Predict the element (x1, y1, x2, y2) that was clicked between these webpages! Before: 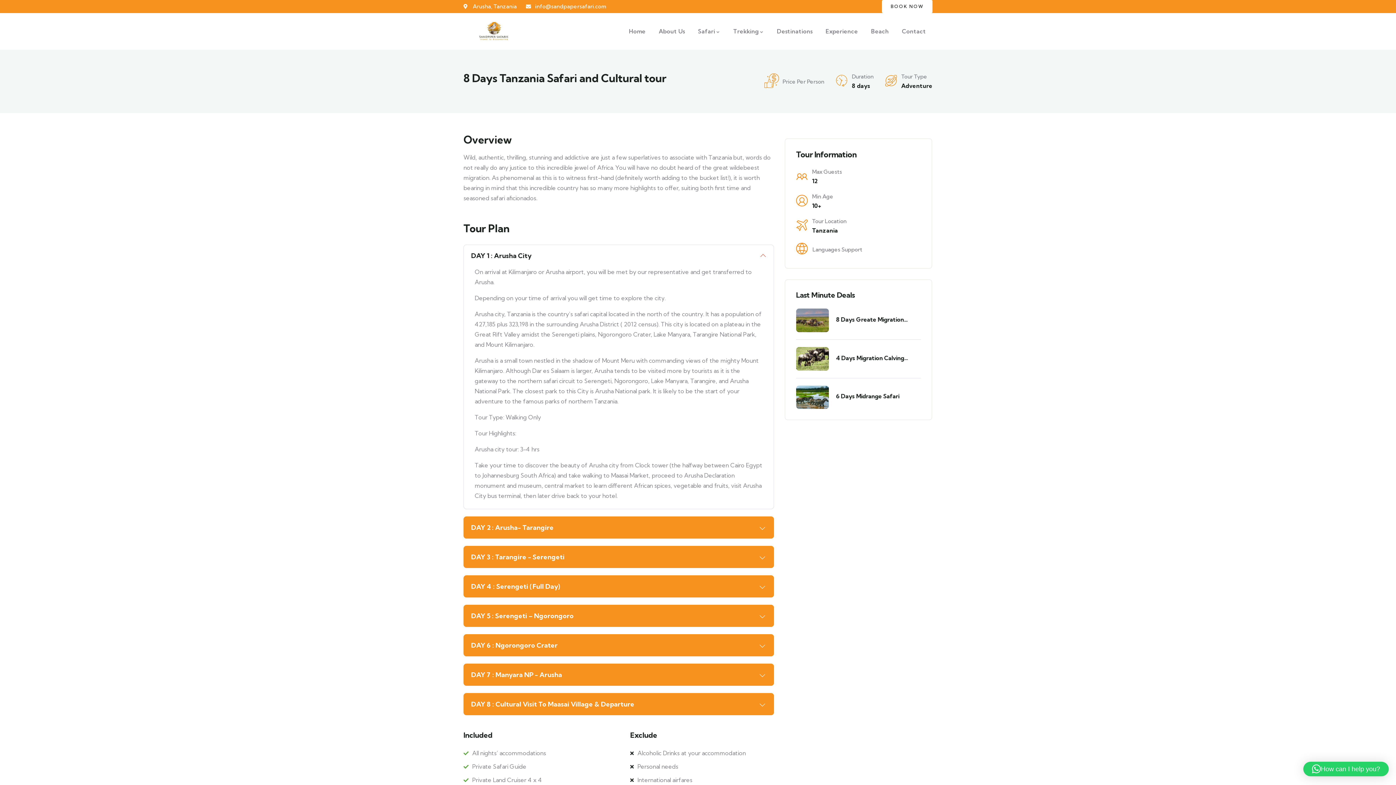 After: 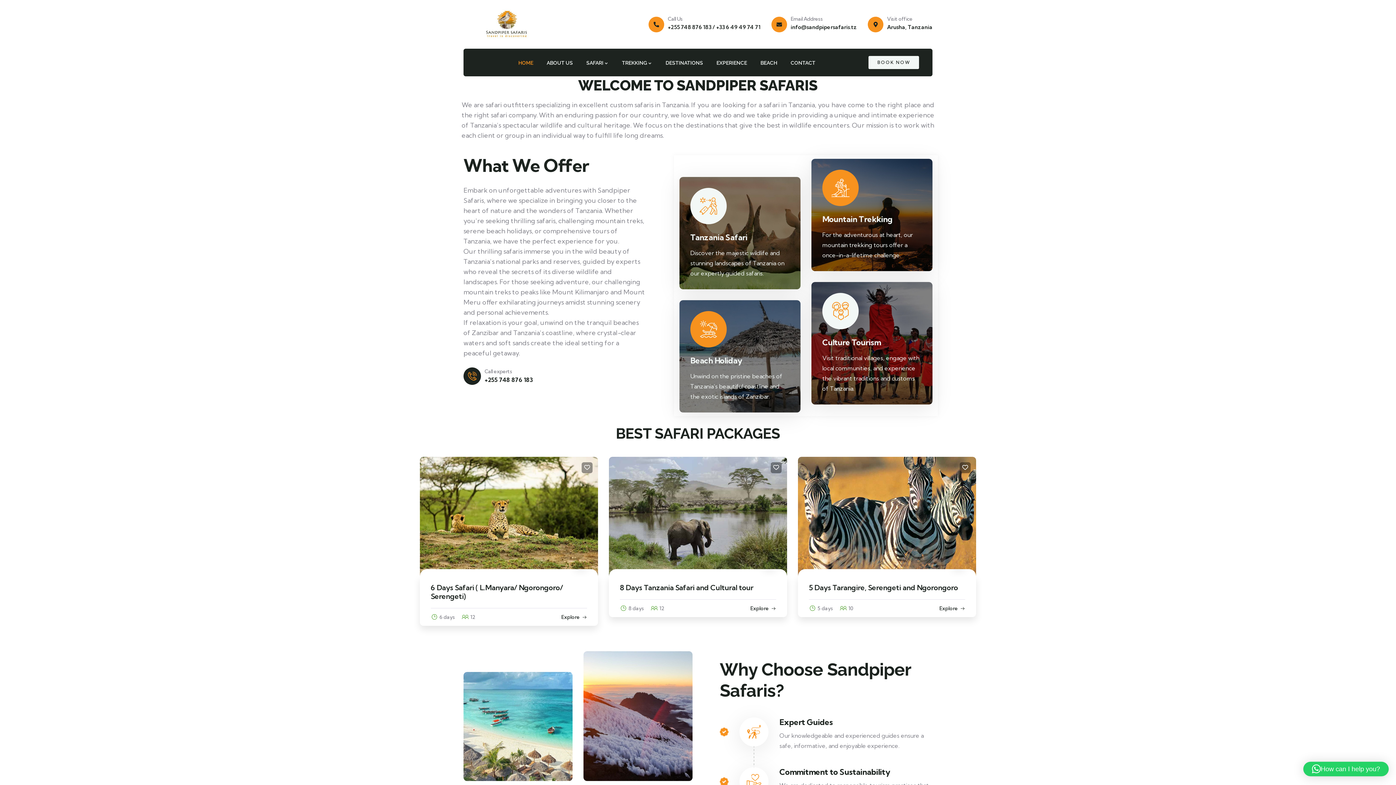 Action: label: Home bbox: (622, 13, 652, 49)